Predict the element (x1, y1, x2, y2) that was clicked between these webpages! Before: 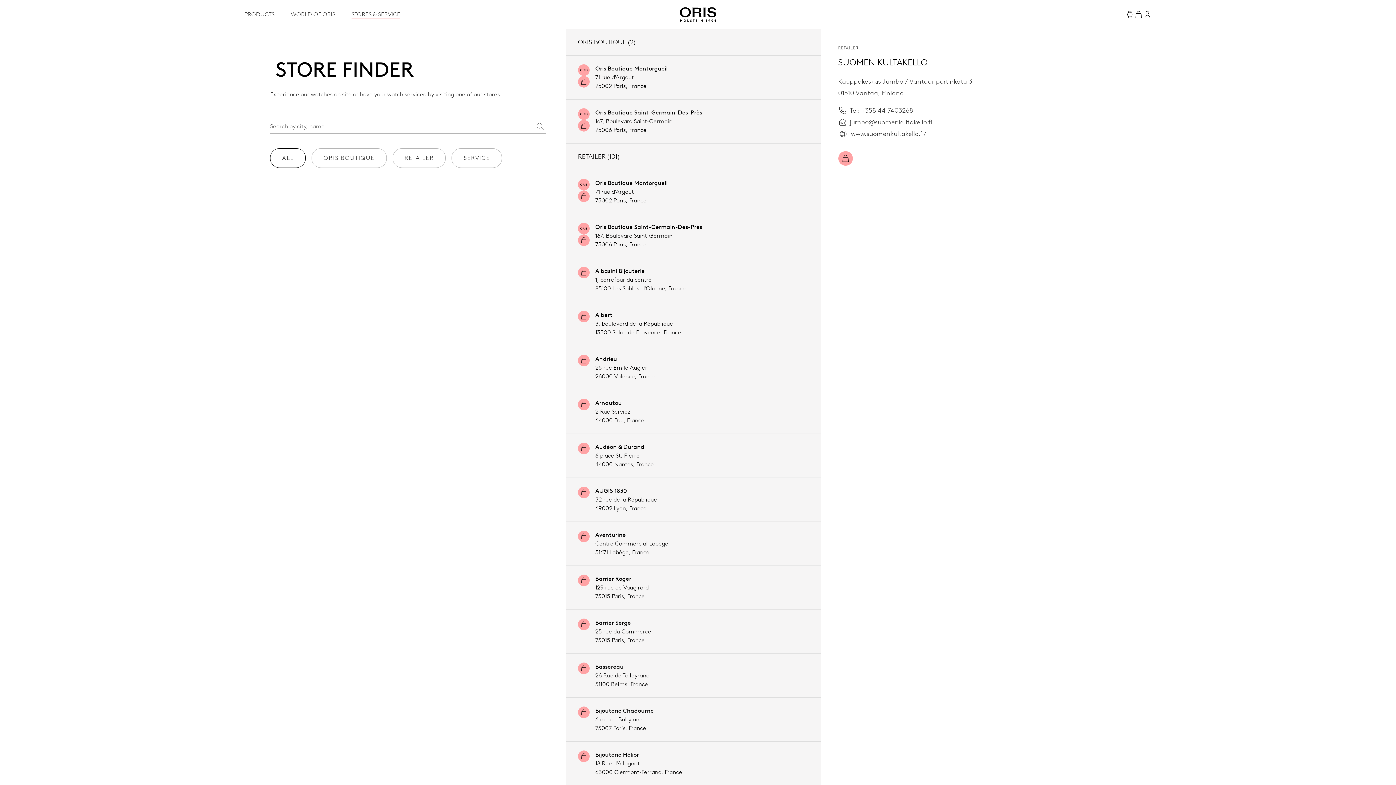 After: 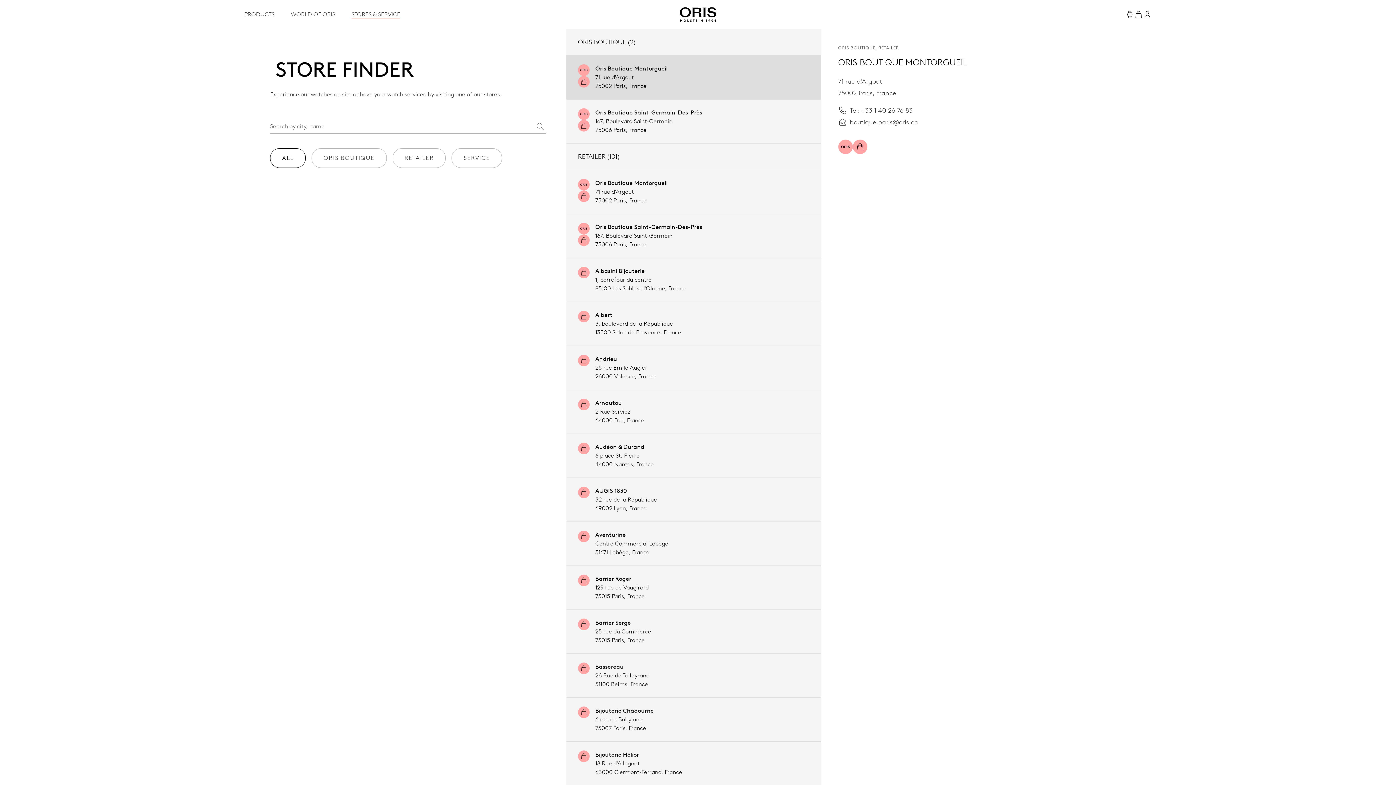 Action: bbox: (270, 148, 305, 168) label: ALL